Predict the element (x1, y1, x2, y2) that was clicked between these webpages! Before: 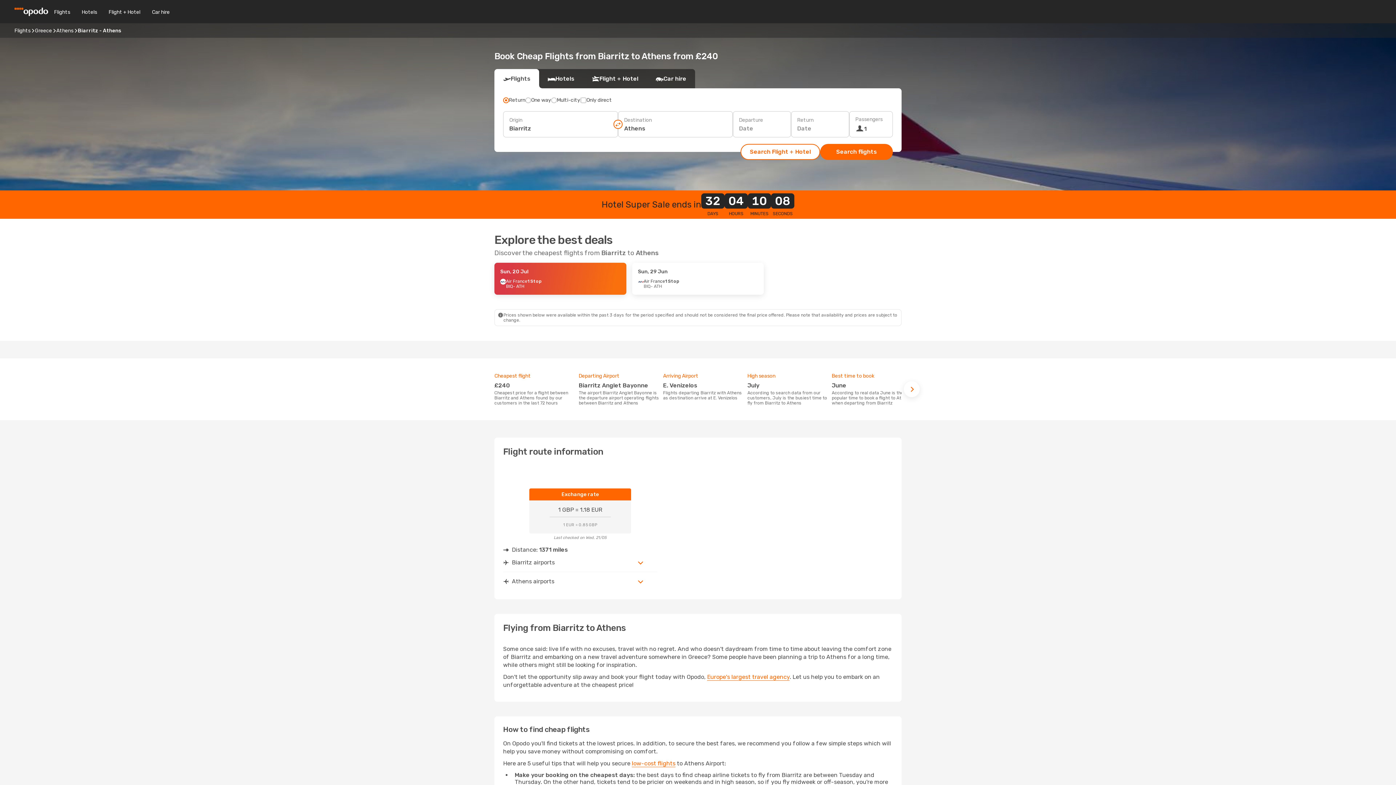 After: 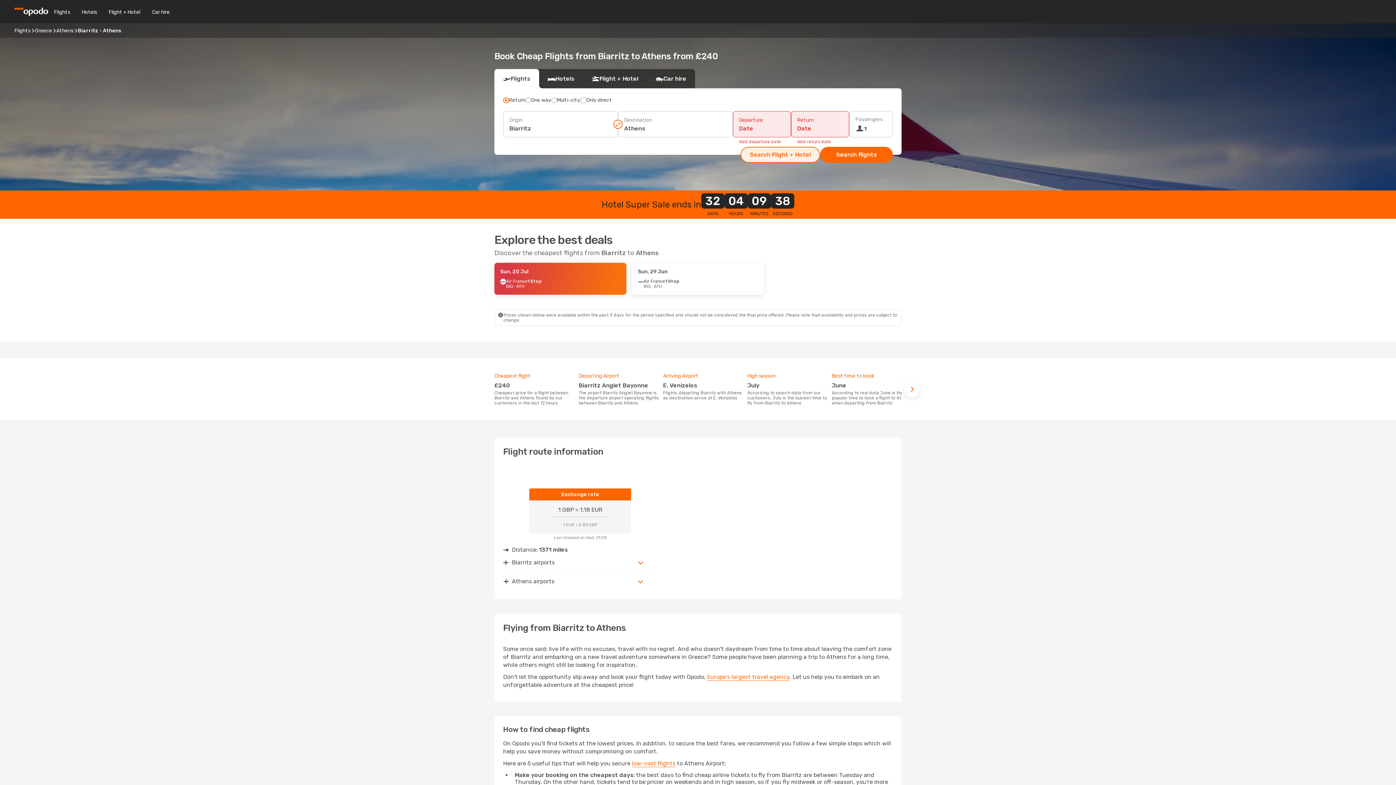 Action: label: Search Flight + Hotel bbox: (740, 144, 820, 160)